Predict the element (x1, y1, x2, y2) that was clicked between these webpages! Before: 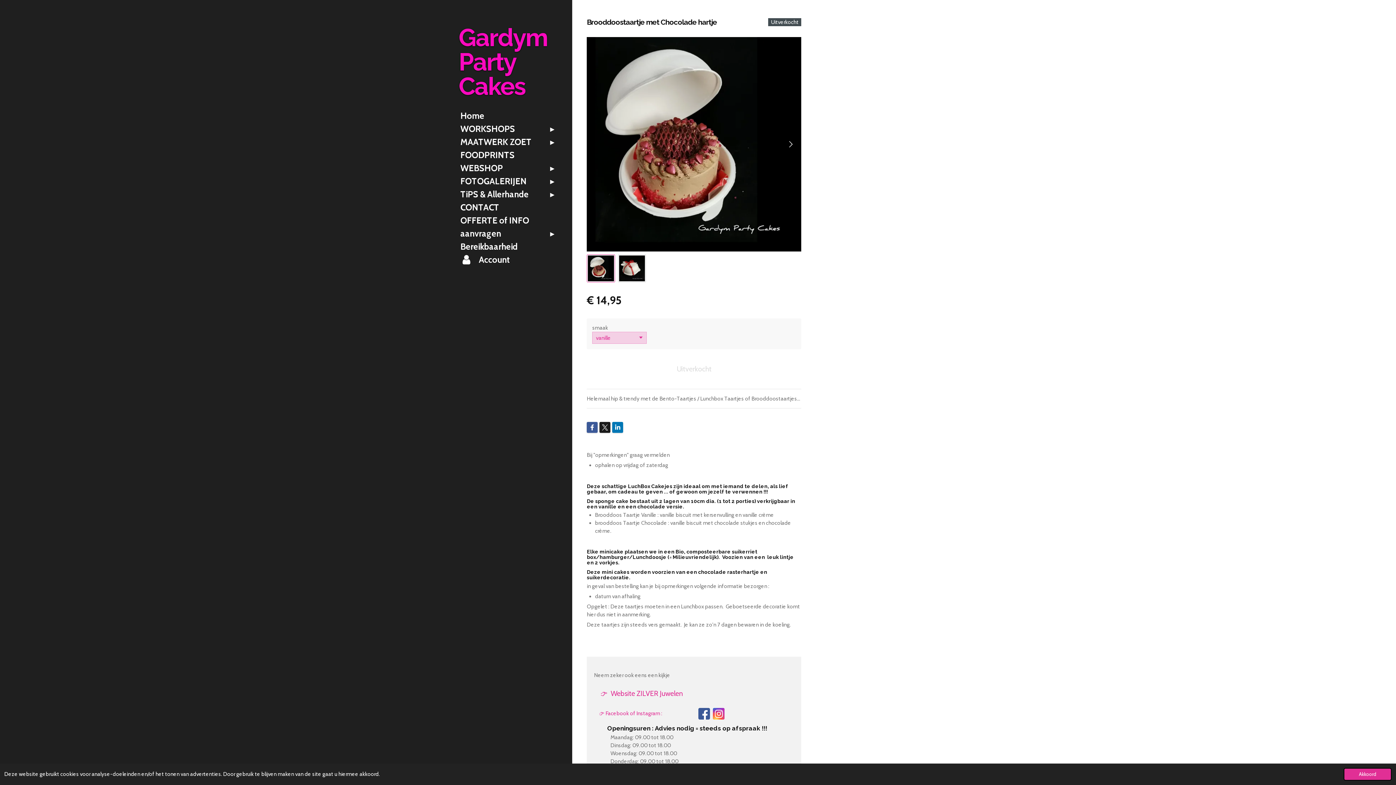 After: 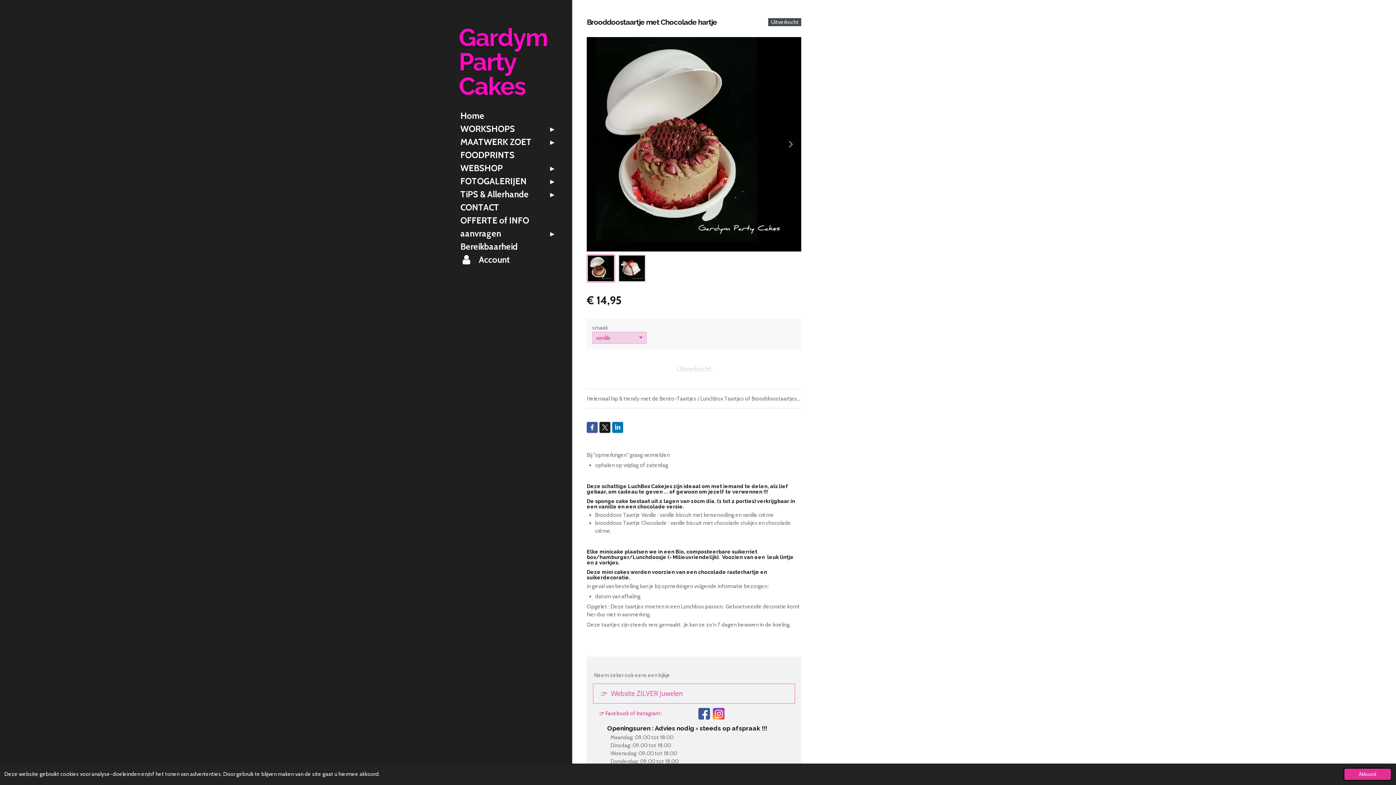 Action: bbox: (594, 685, 794, 702) label: 👉  Website ZILVER Juwelen 